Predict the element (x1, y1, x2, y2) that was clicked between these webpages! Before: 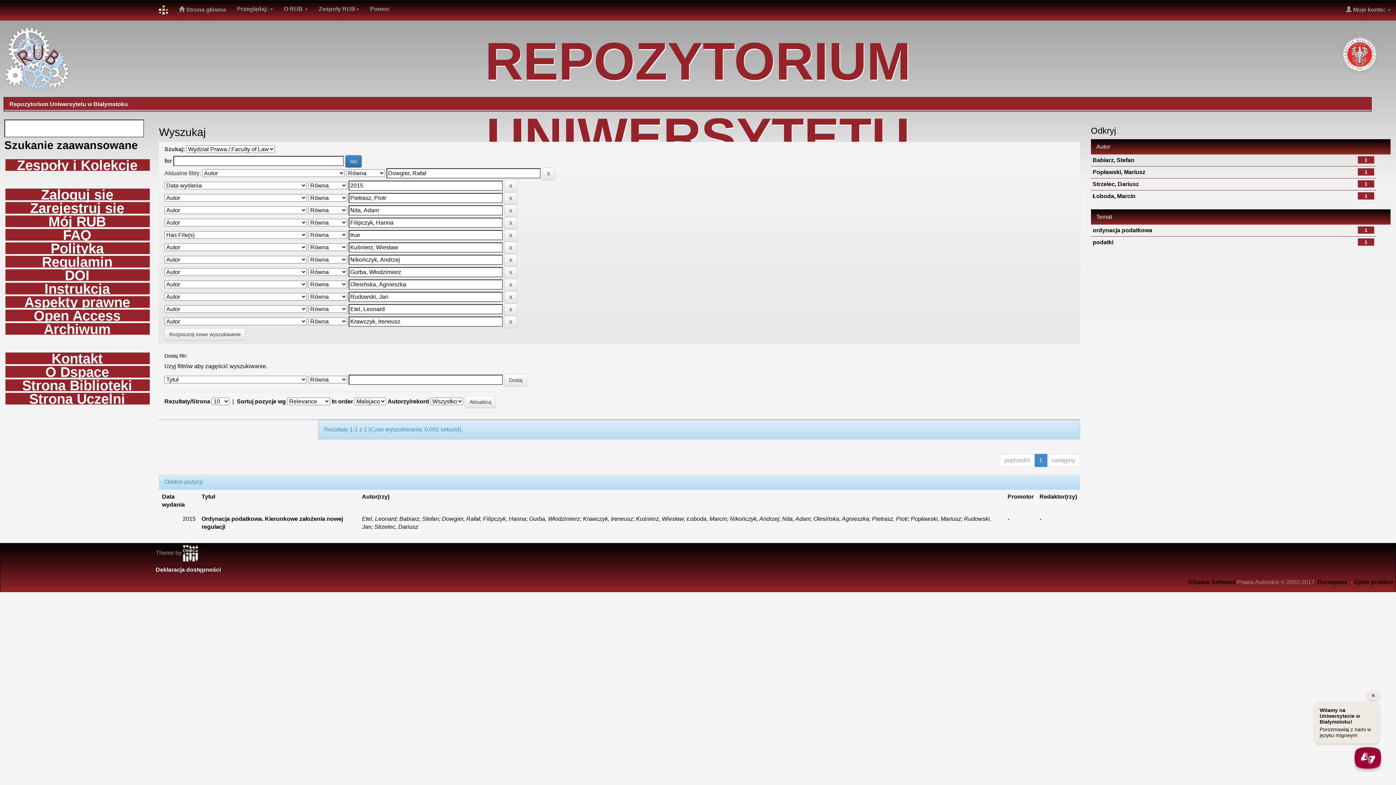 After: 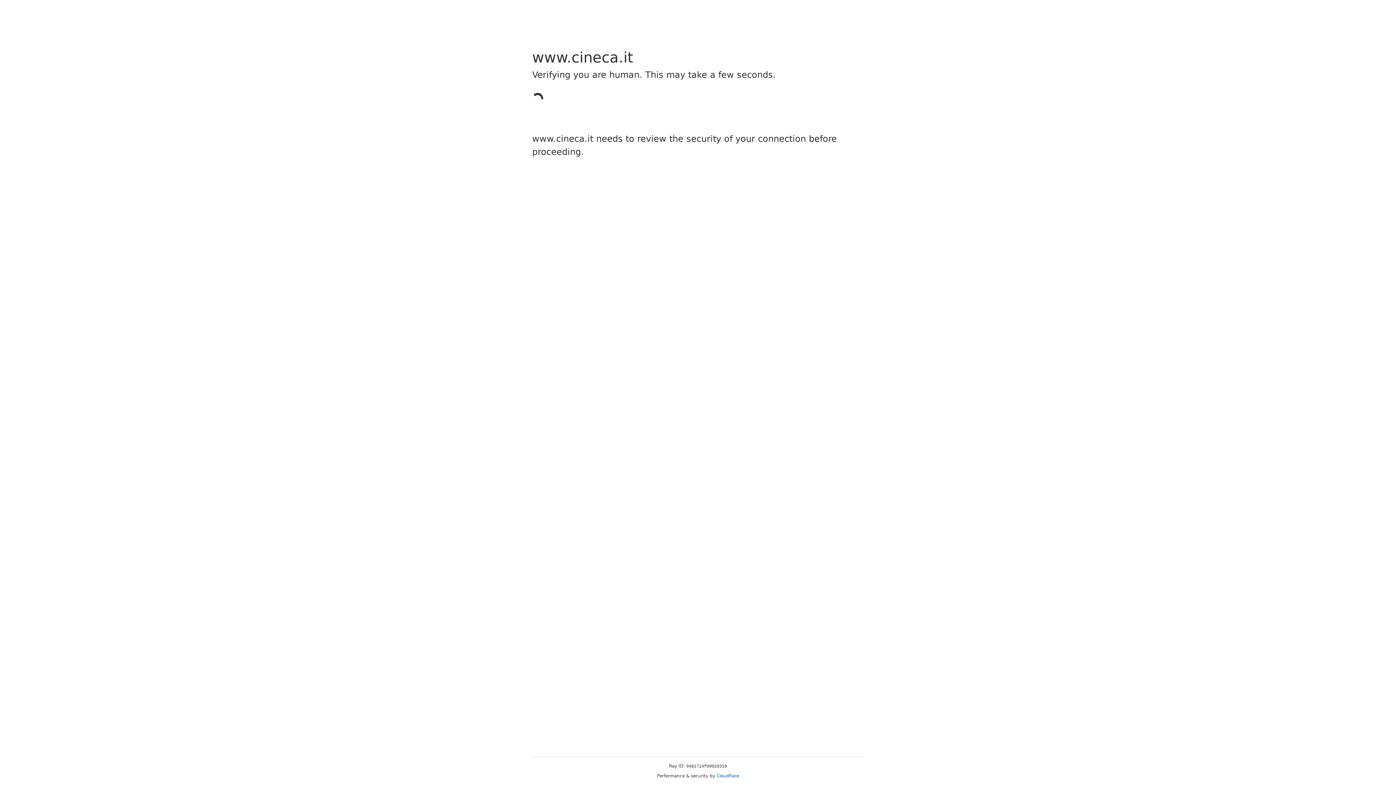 Action: bbox: (183, 550, 198, 556)